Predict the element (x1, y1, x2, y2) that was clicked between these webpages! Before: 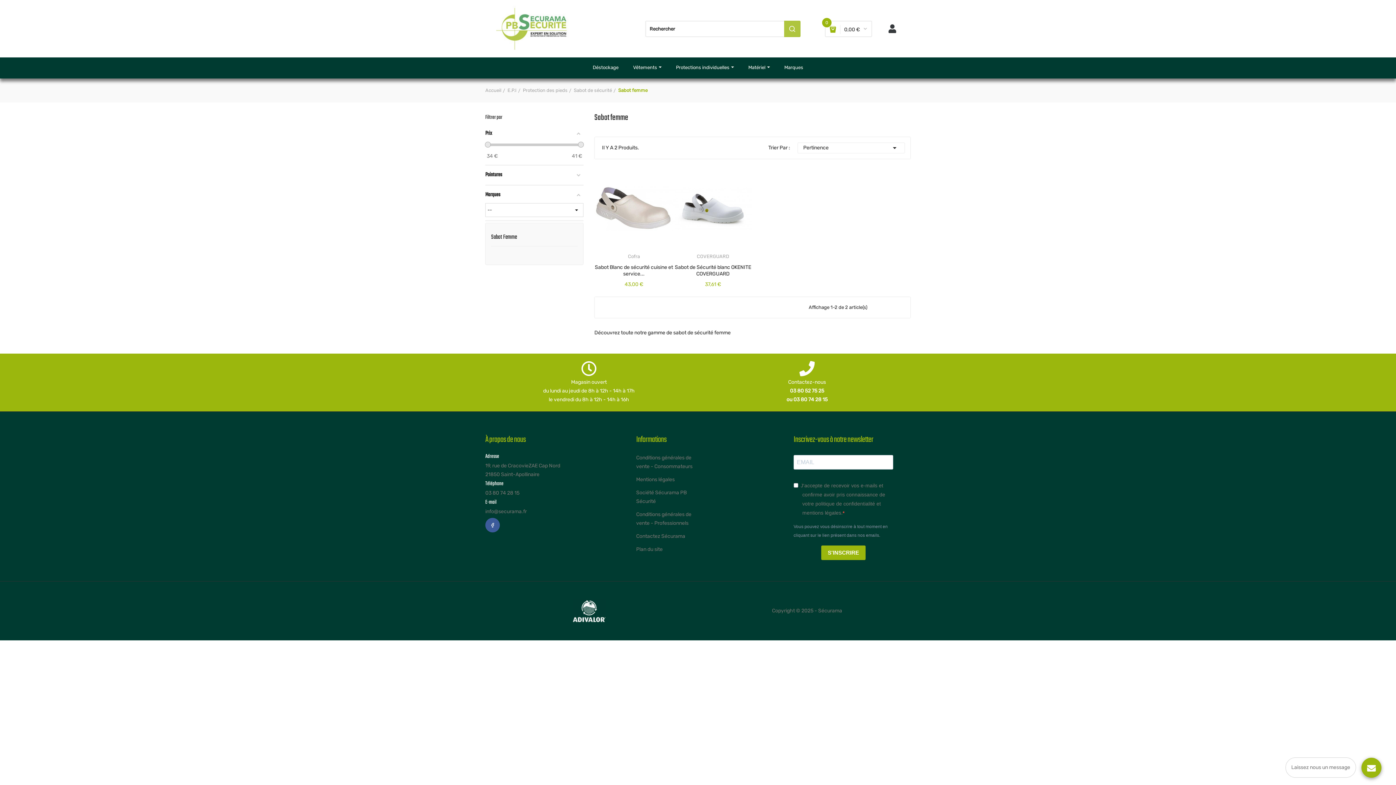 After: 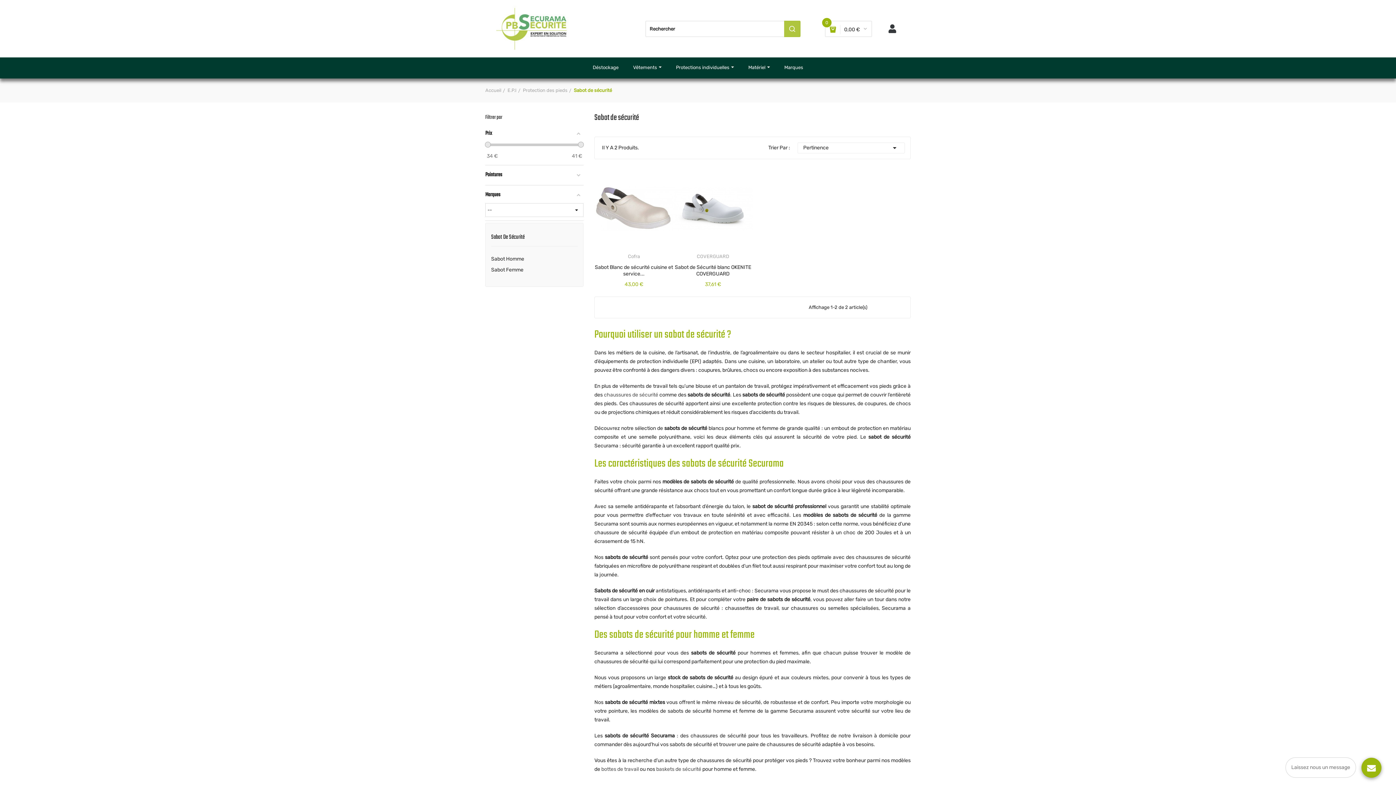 Action: label: Sabot de sécurité bbox: (573, 85, 612, 94)